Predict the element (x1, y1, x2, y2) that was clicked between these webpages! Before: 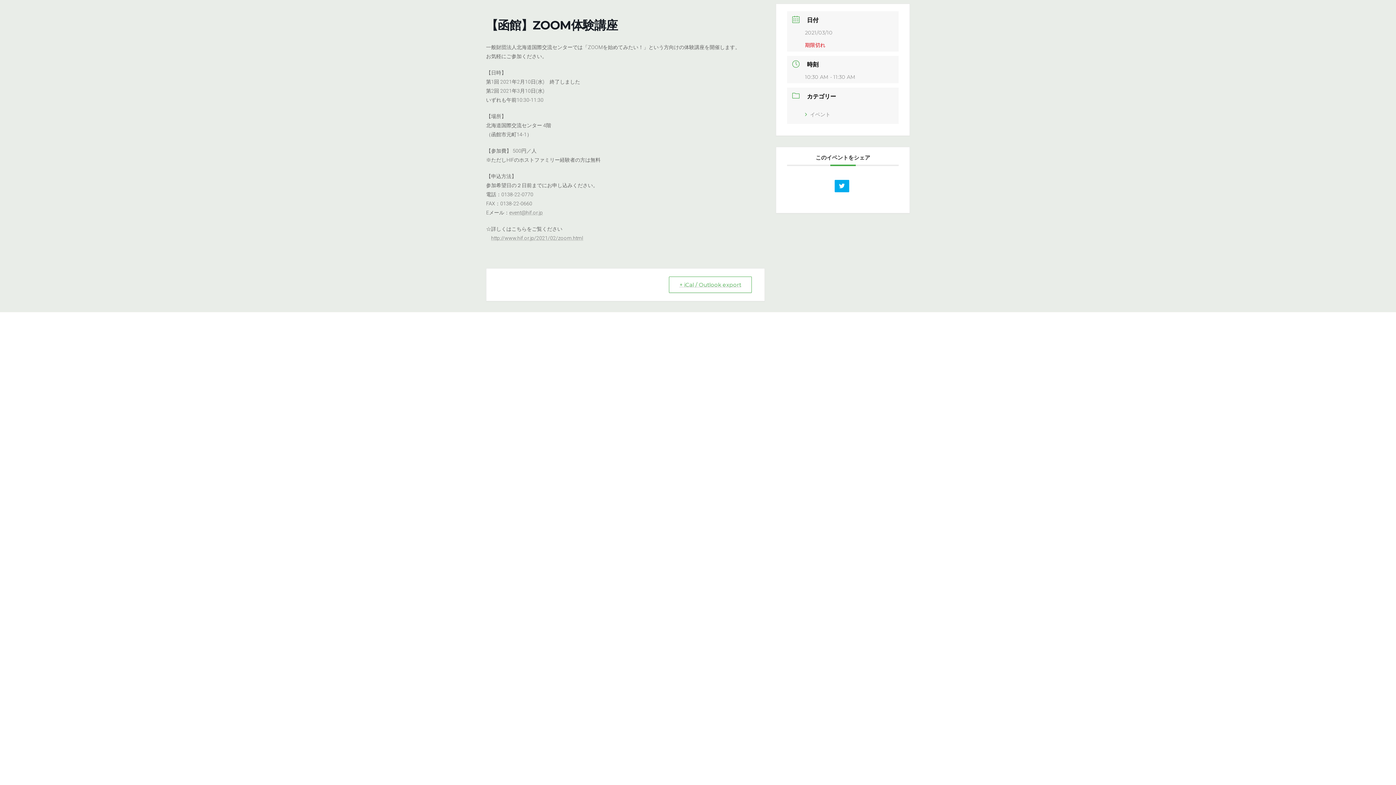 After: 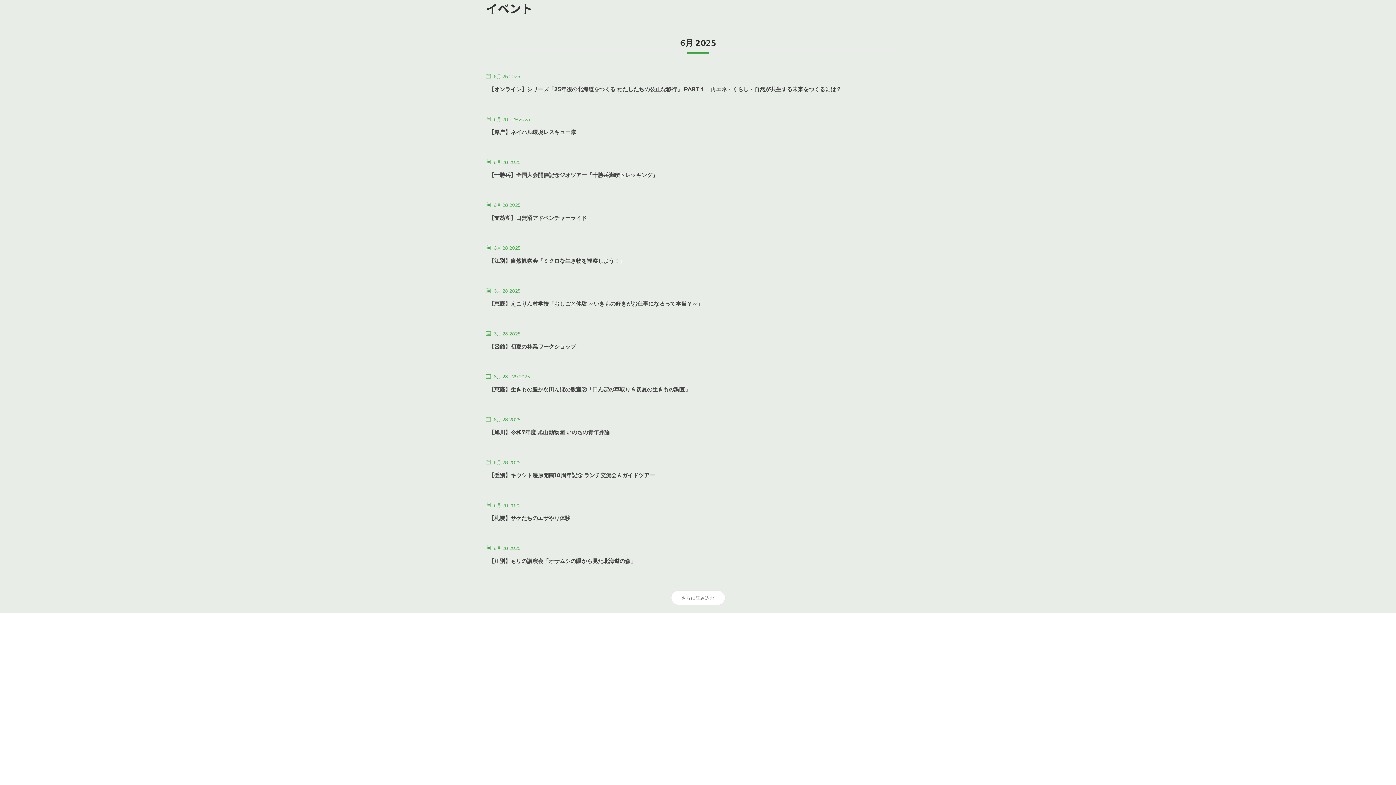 Action: label: イベント bbox: (805, 111, 830, 117)